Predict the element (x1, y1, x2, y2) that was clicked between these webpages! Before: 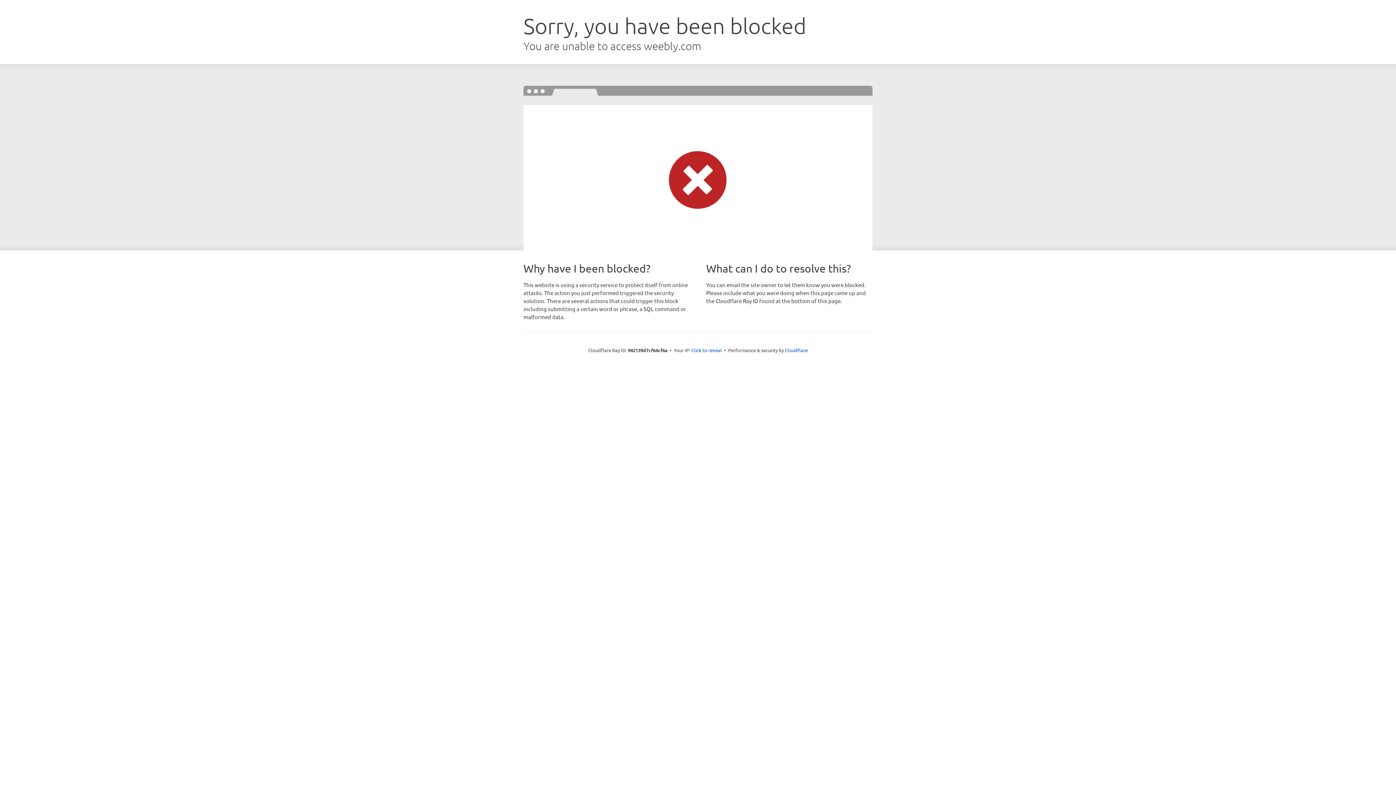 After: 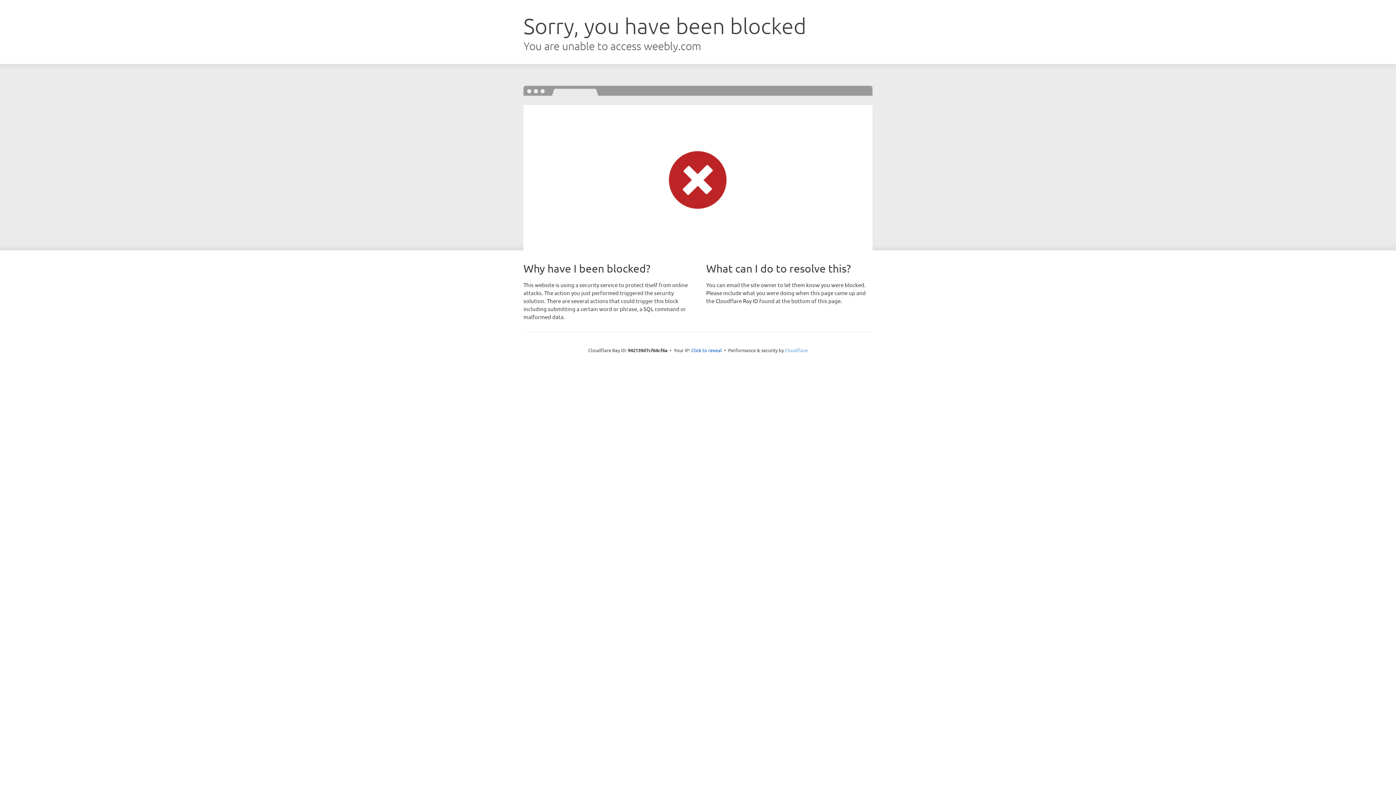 Action: label: Cloudflare bbox: (785, 347, 808, 353)